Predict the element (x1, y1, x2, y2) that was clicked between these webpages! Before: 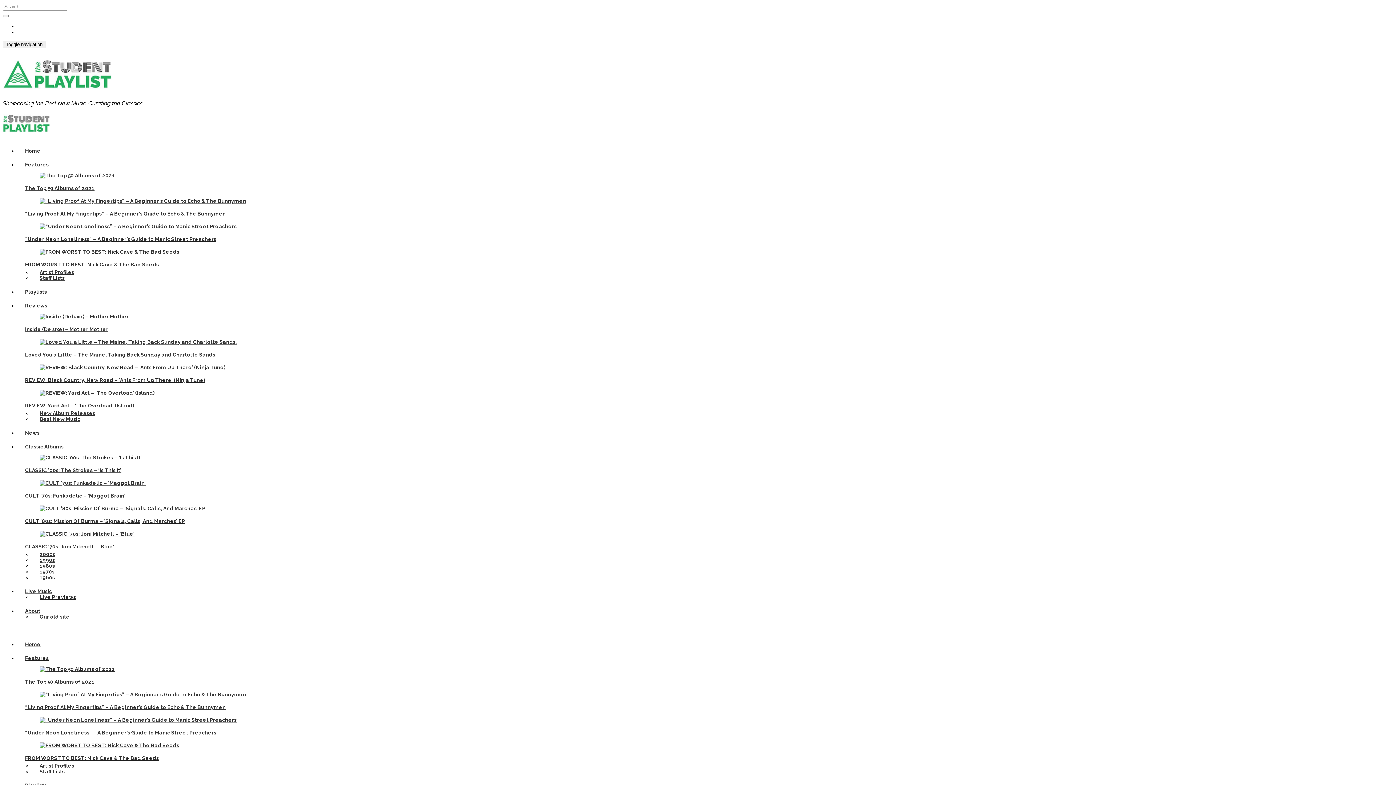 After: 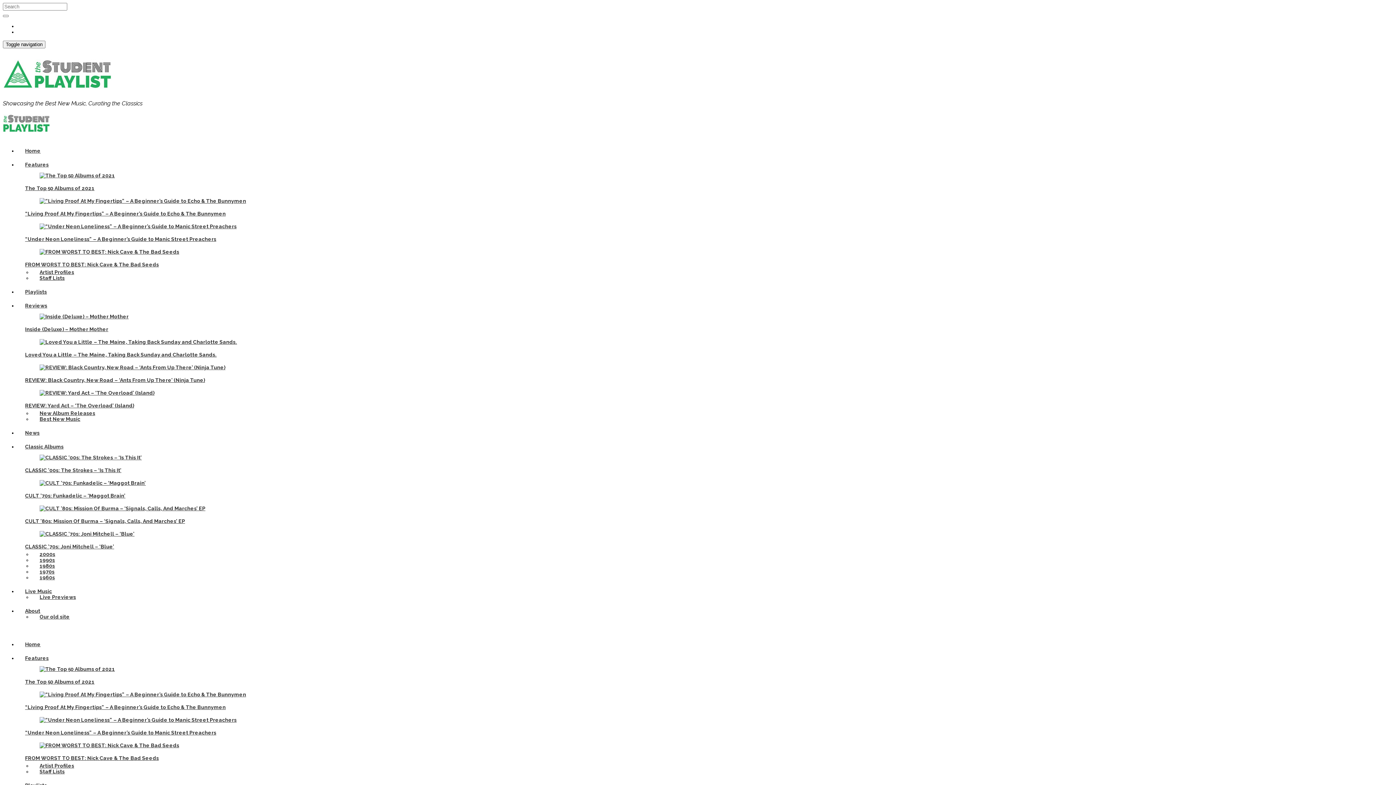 Action: bbox: (2, 77, 112, 91)